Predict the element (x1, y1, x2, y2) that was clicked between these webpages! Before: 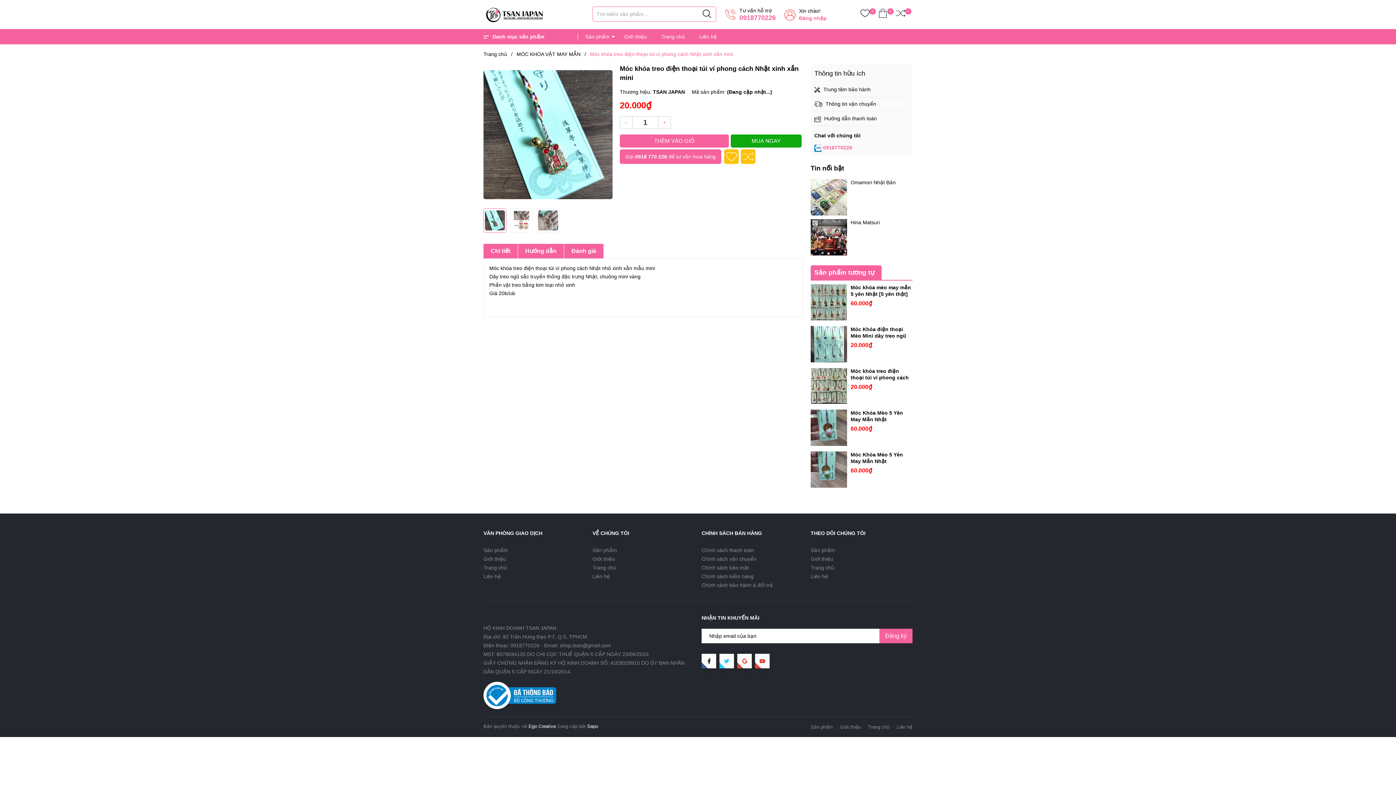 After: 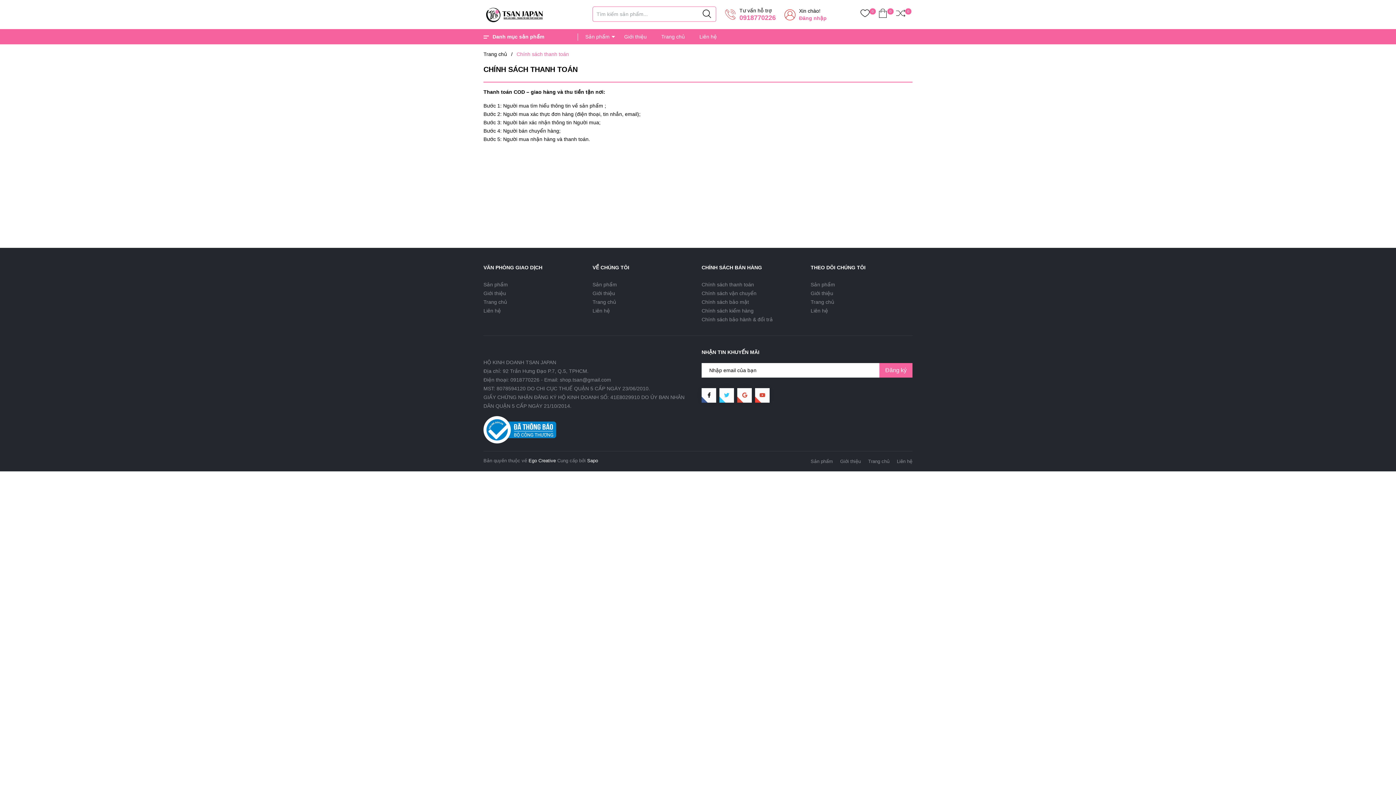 Action: label: Chính sách thanh toán bbox: (701, 547, 754, 553)